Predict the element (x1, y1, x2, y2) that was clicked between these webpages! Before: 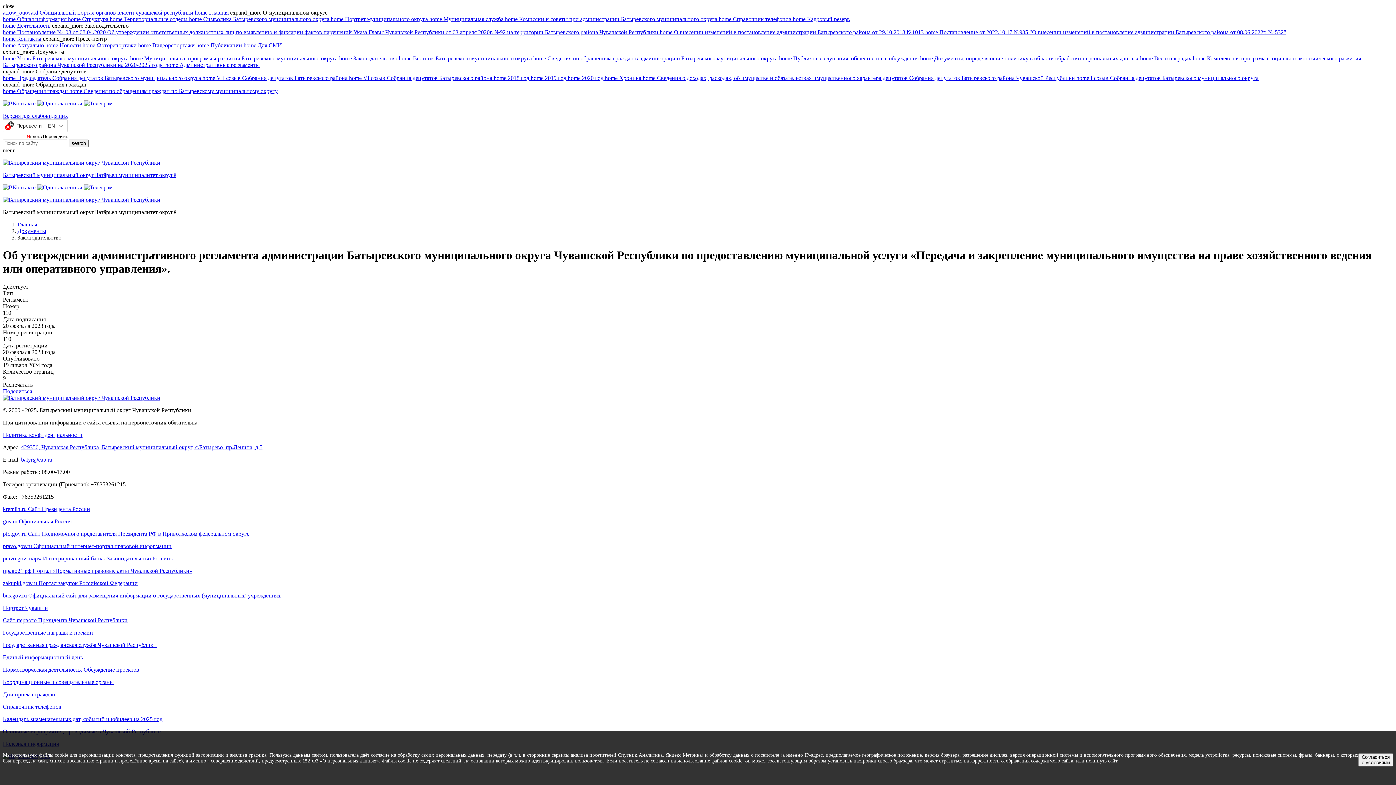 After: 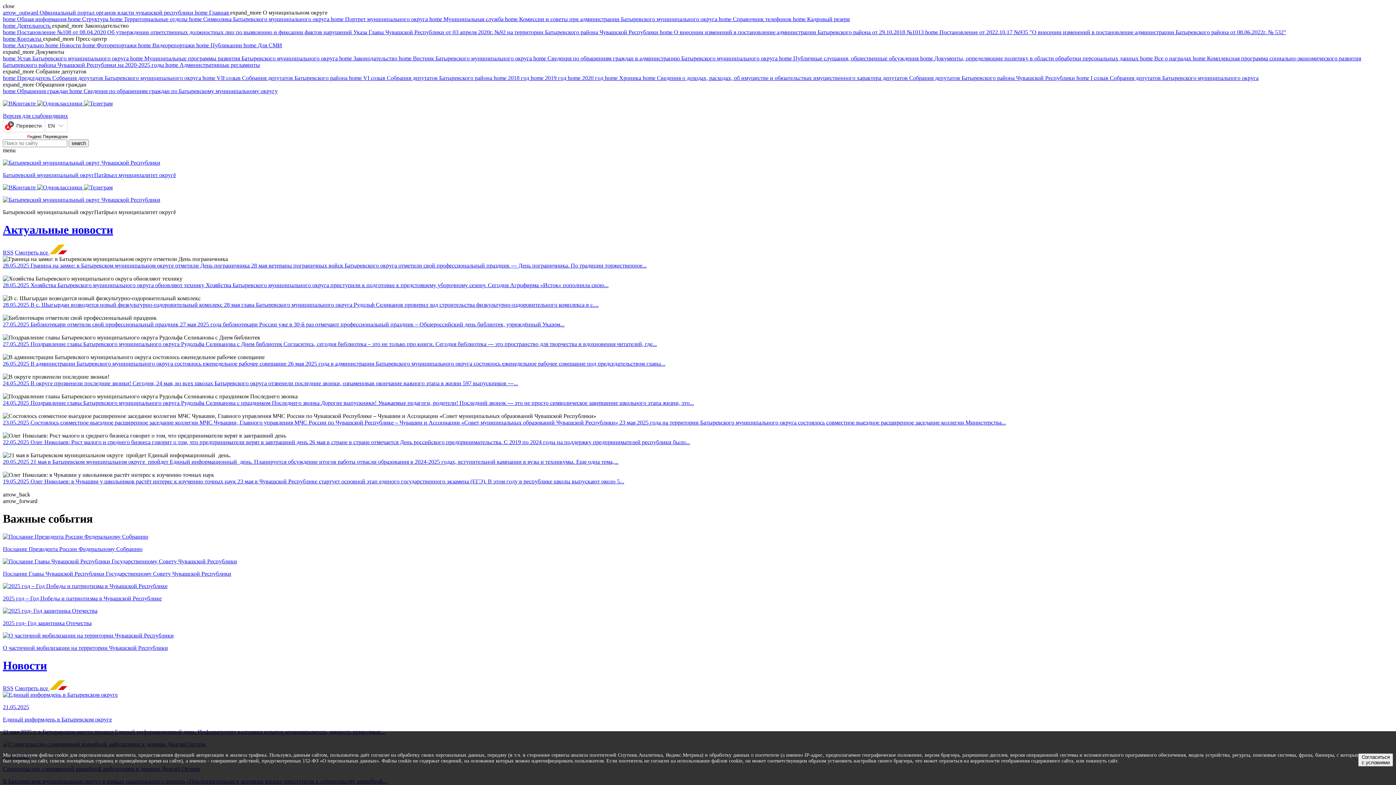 Action: label: home Главная  bbox: (194, 9, 230, 15)